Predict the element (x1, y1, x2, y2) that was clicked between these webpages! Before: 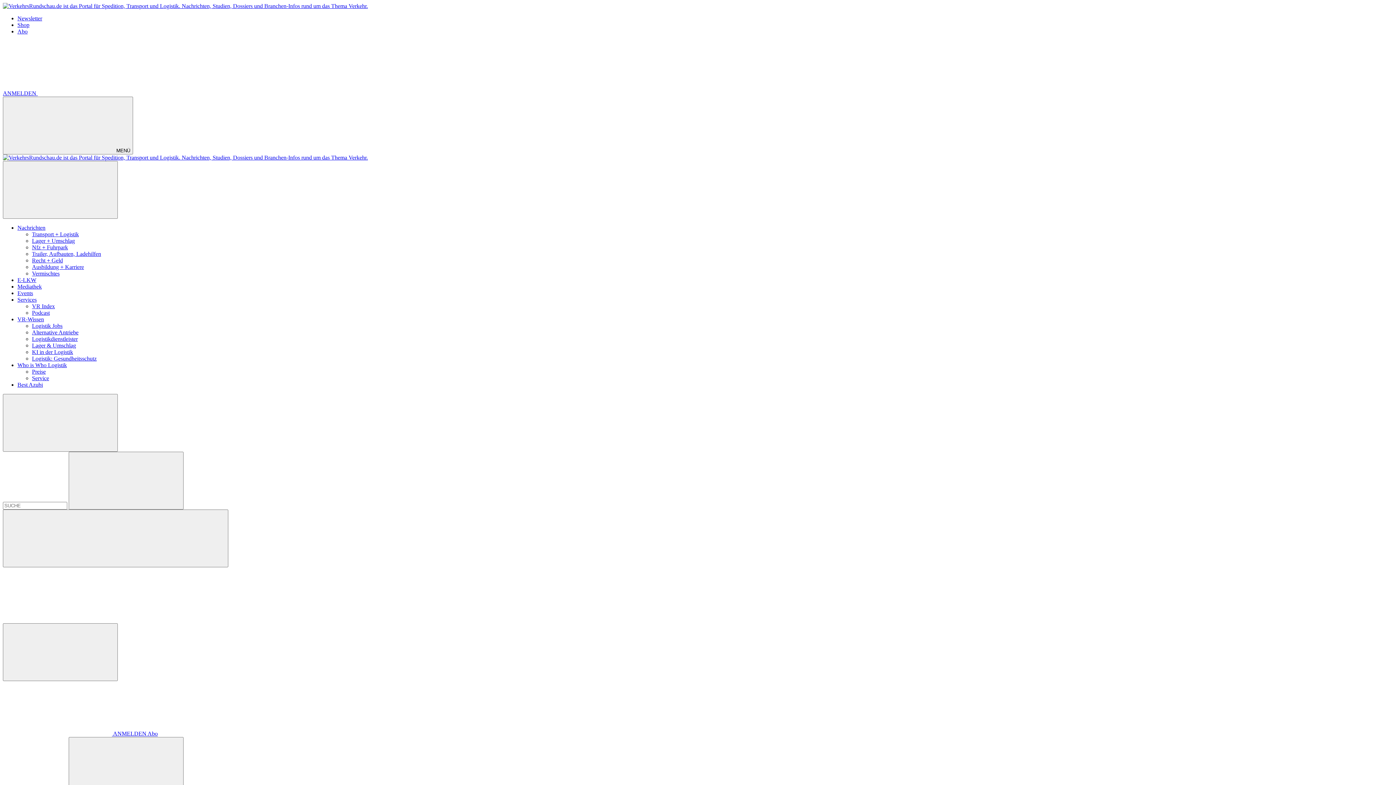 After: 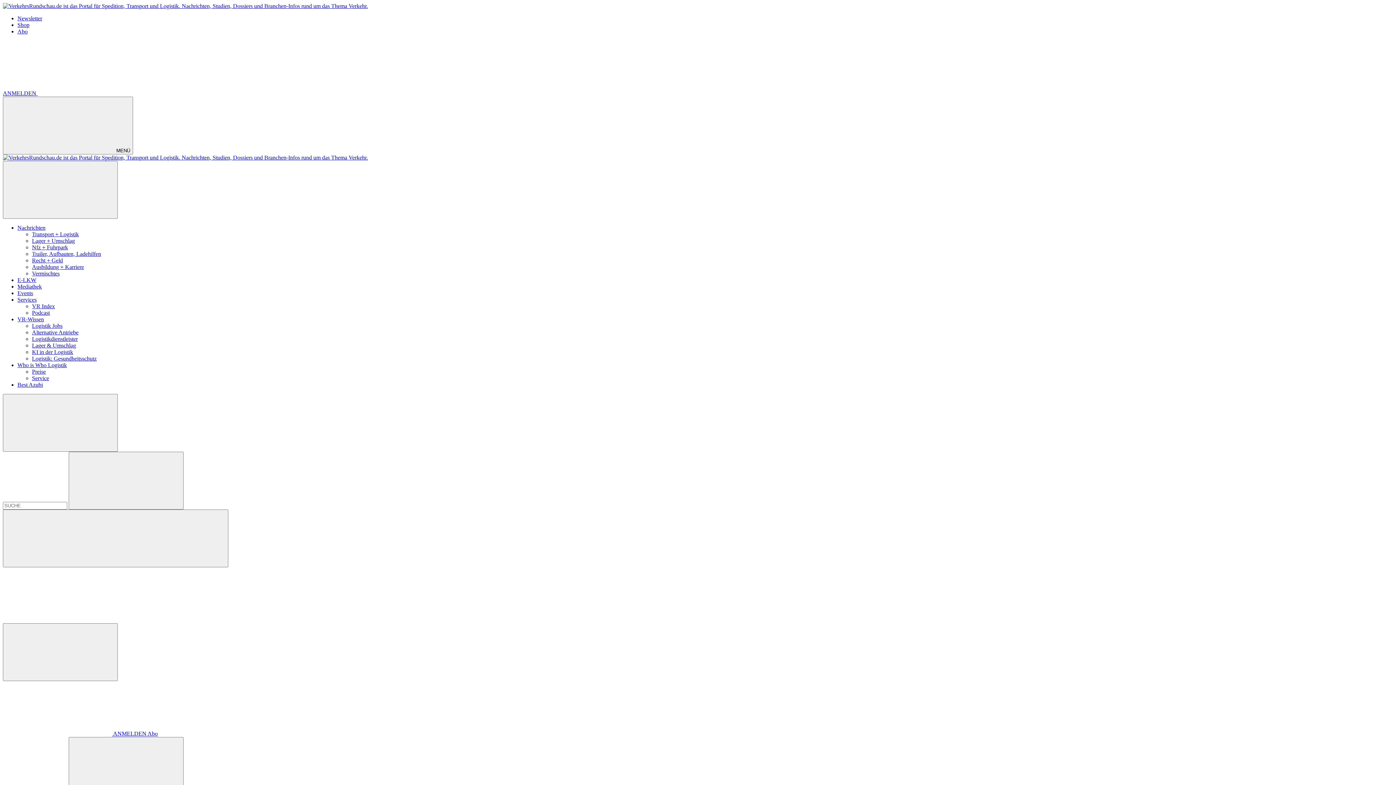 Action: bbox: (17, 362, 66, 368) label: Who is Who Logistik